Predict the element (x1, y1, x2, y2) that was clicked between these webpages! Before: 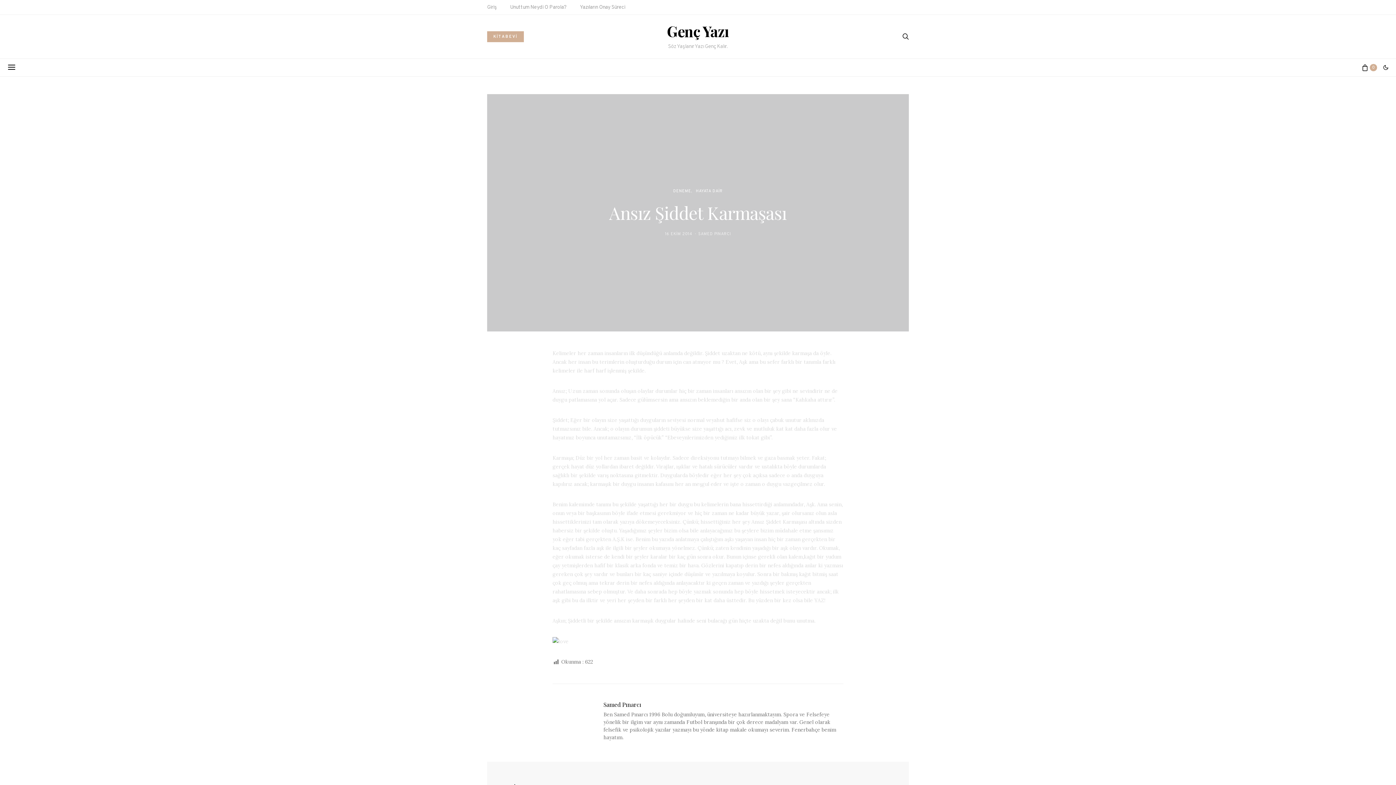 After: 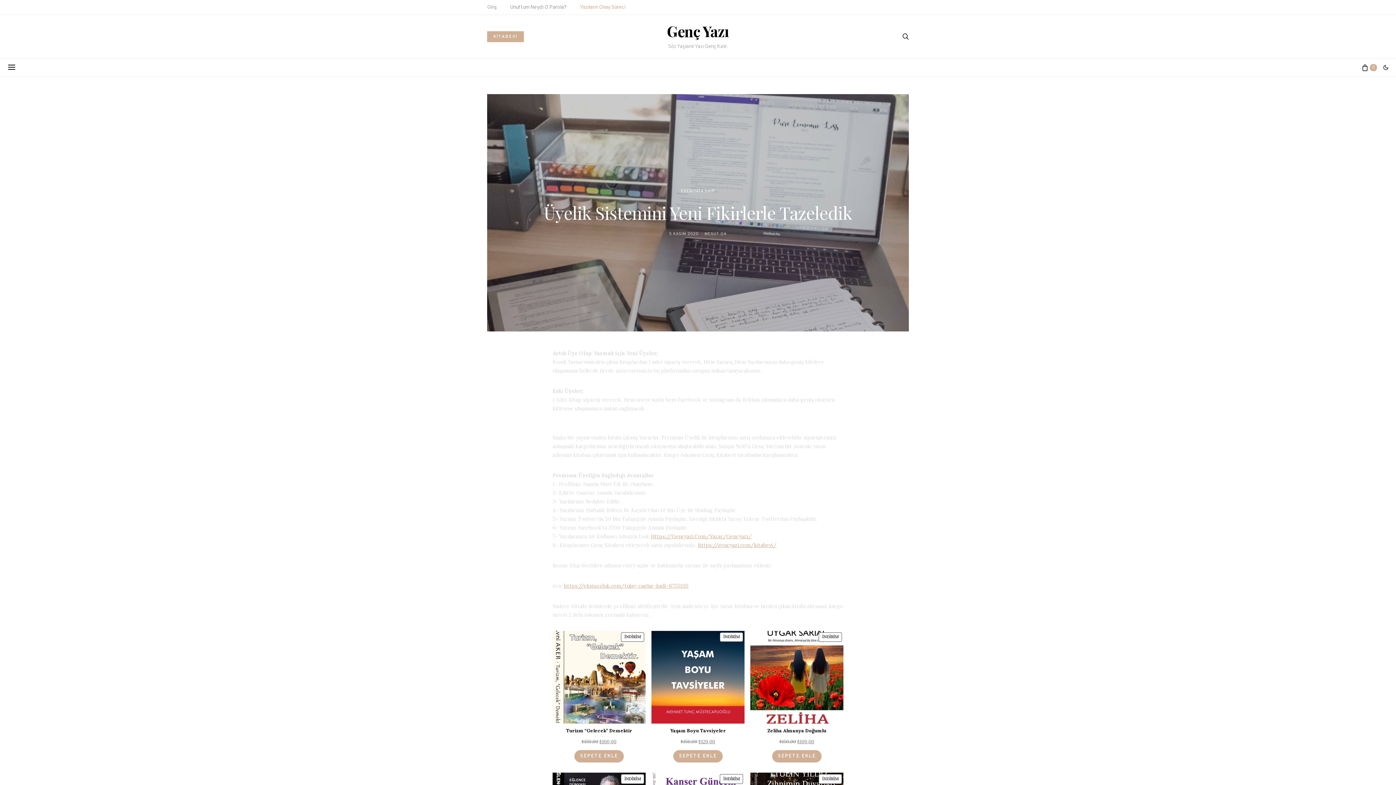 Action: label: Yazıların Onay Süreci bbox: (580, 3, 625, 11)